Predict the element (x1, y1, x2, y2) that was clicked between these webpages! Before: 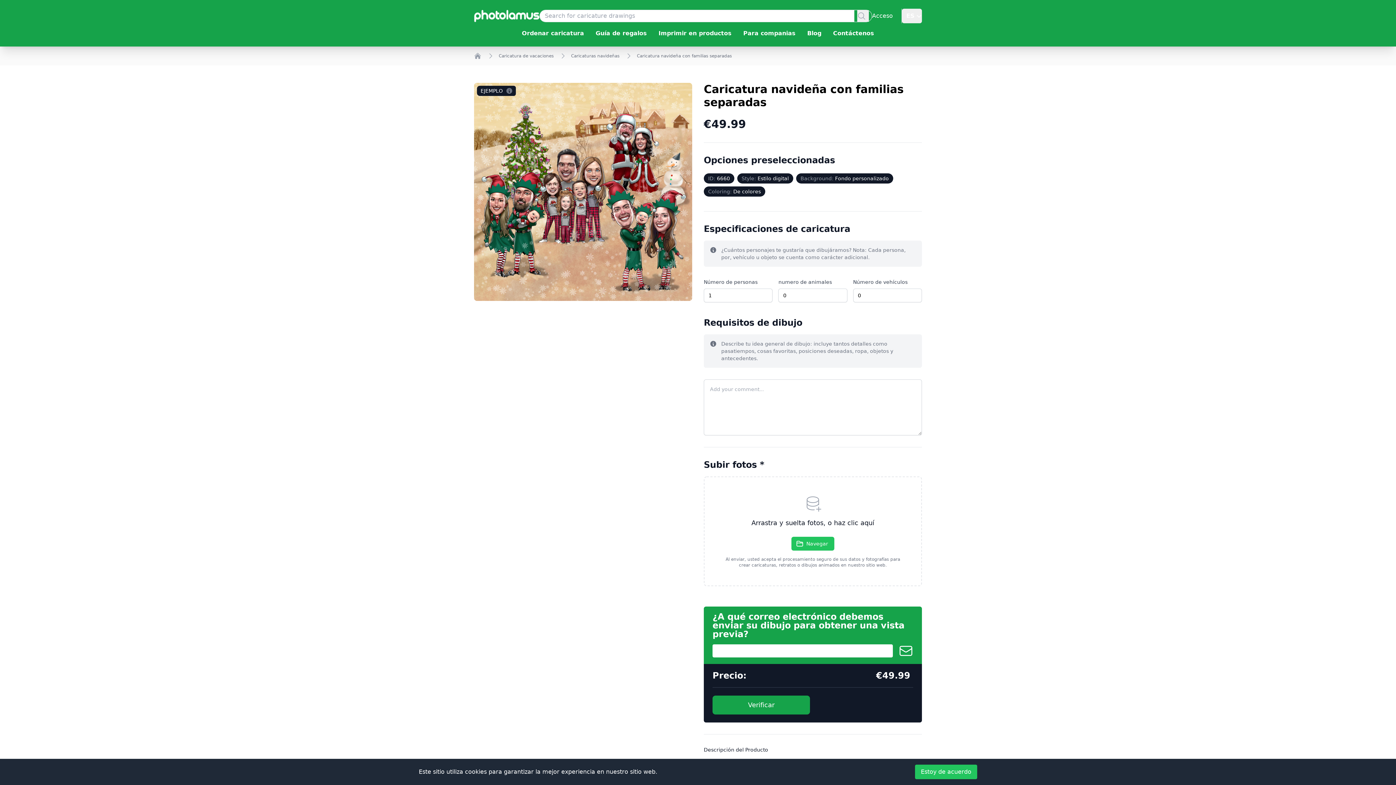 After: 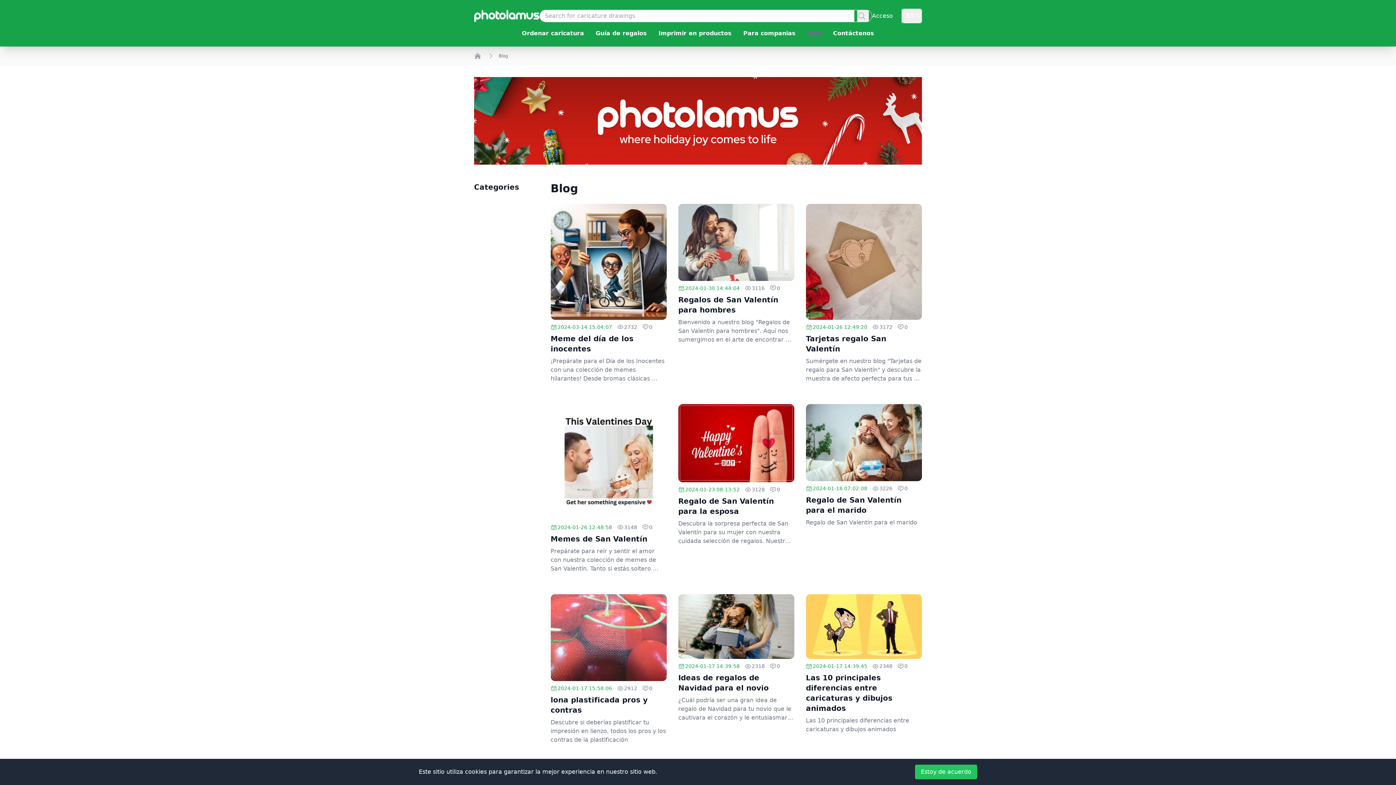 Action: bbox: (801, 29, 827, 36) label: Blog